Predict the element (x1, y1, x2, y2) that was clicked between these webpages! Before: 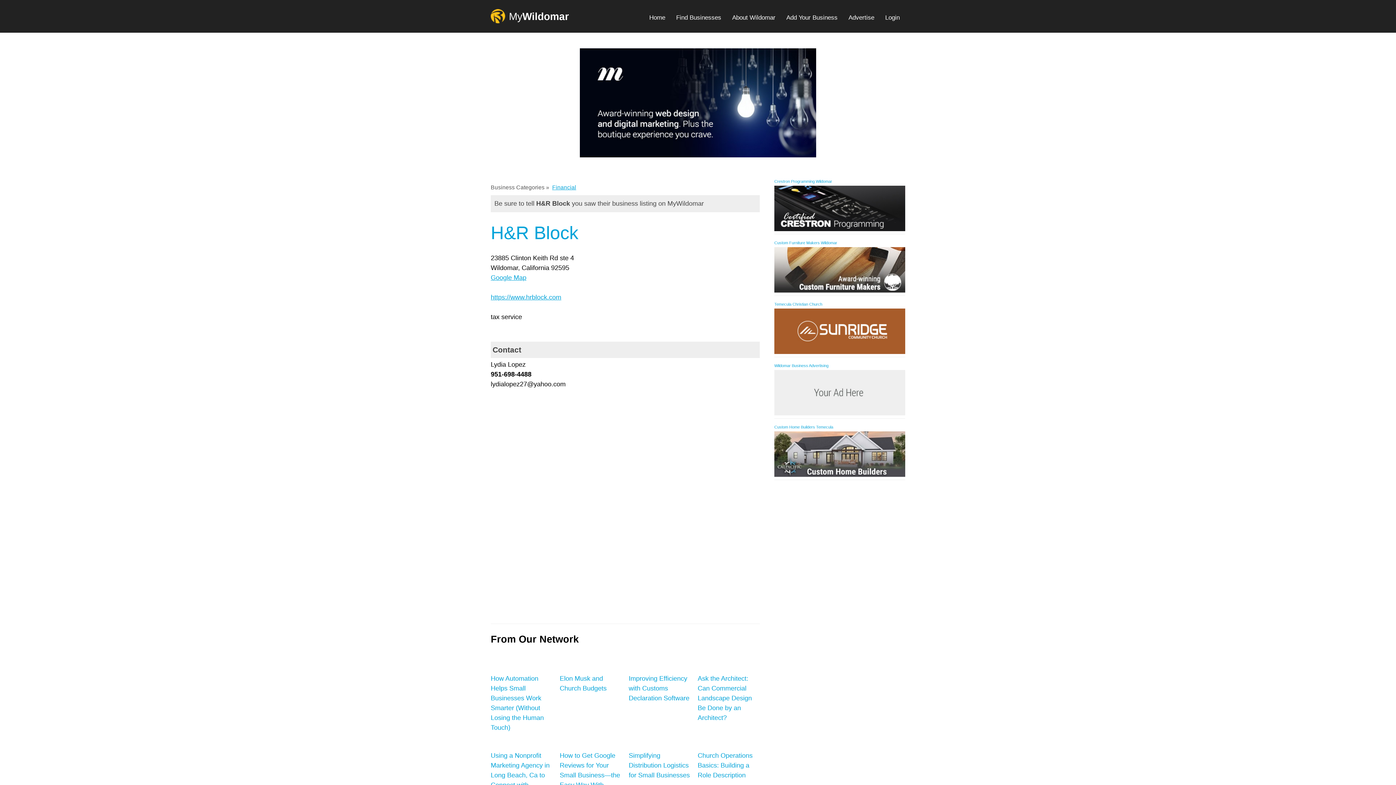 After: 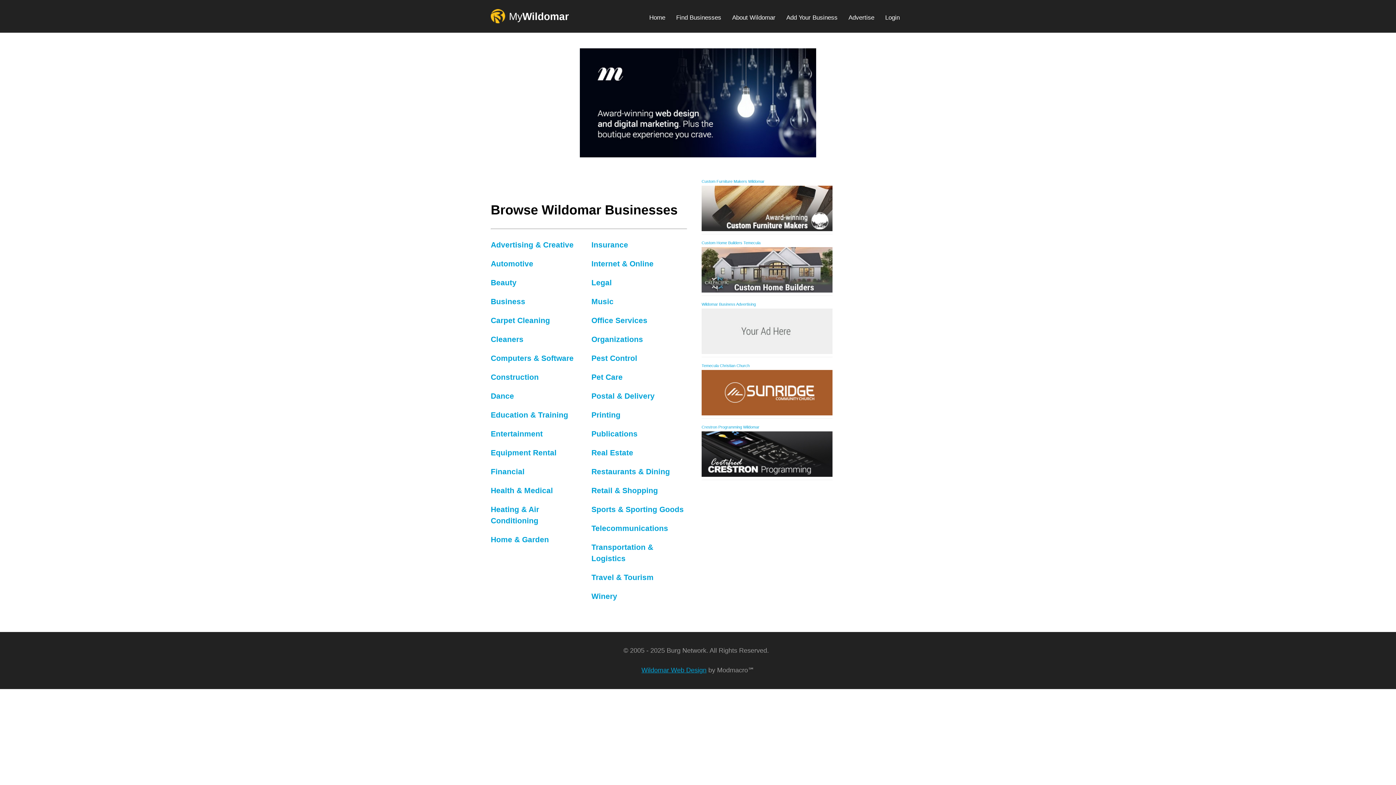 Action: bbox: (670, 10, 726, 24) label: Find Businesses